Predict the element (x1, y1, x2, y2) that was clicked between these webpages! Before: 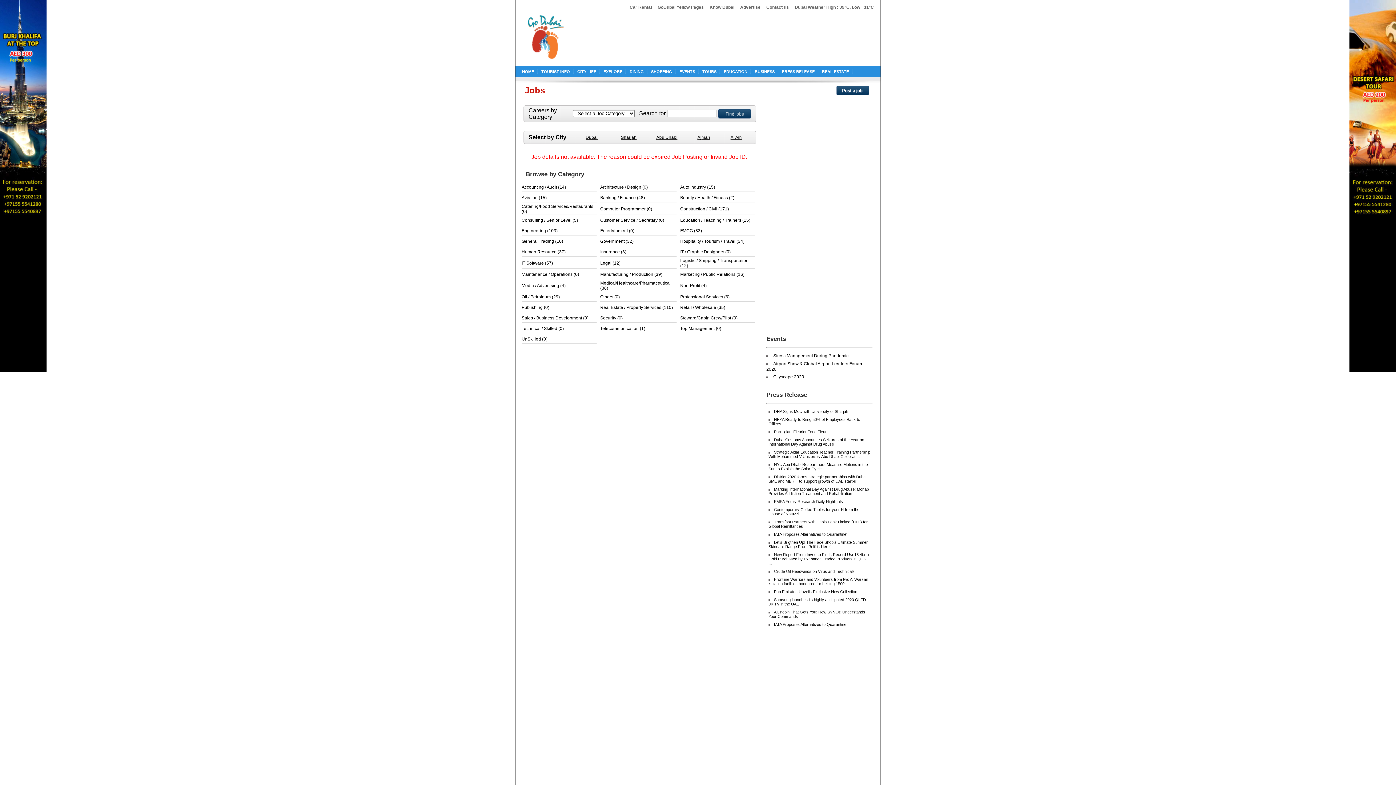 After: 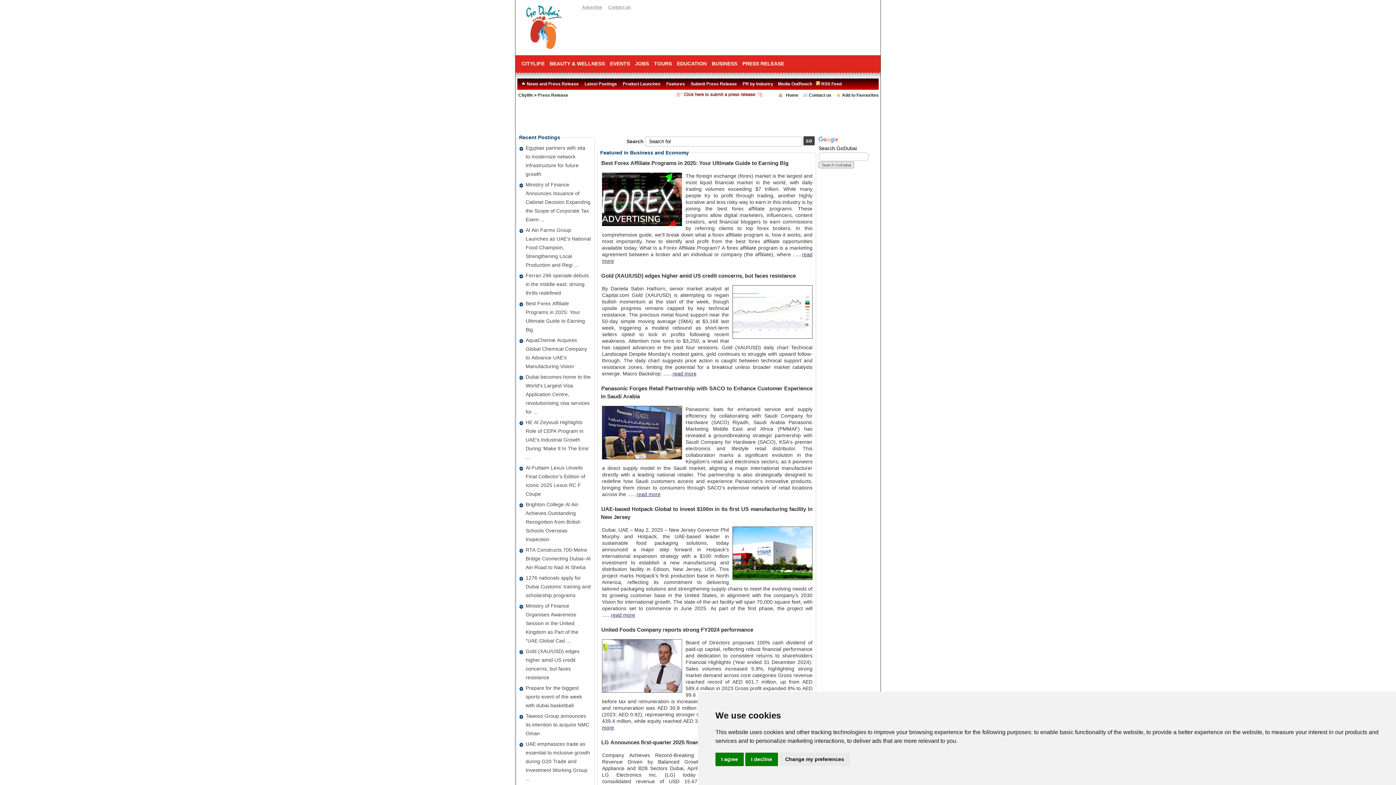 Action: bbox: (751, 68, 778, 75) label: BUSINESS